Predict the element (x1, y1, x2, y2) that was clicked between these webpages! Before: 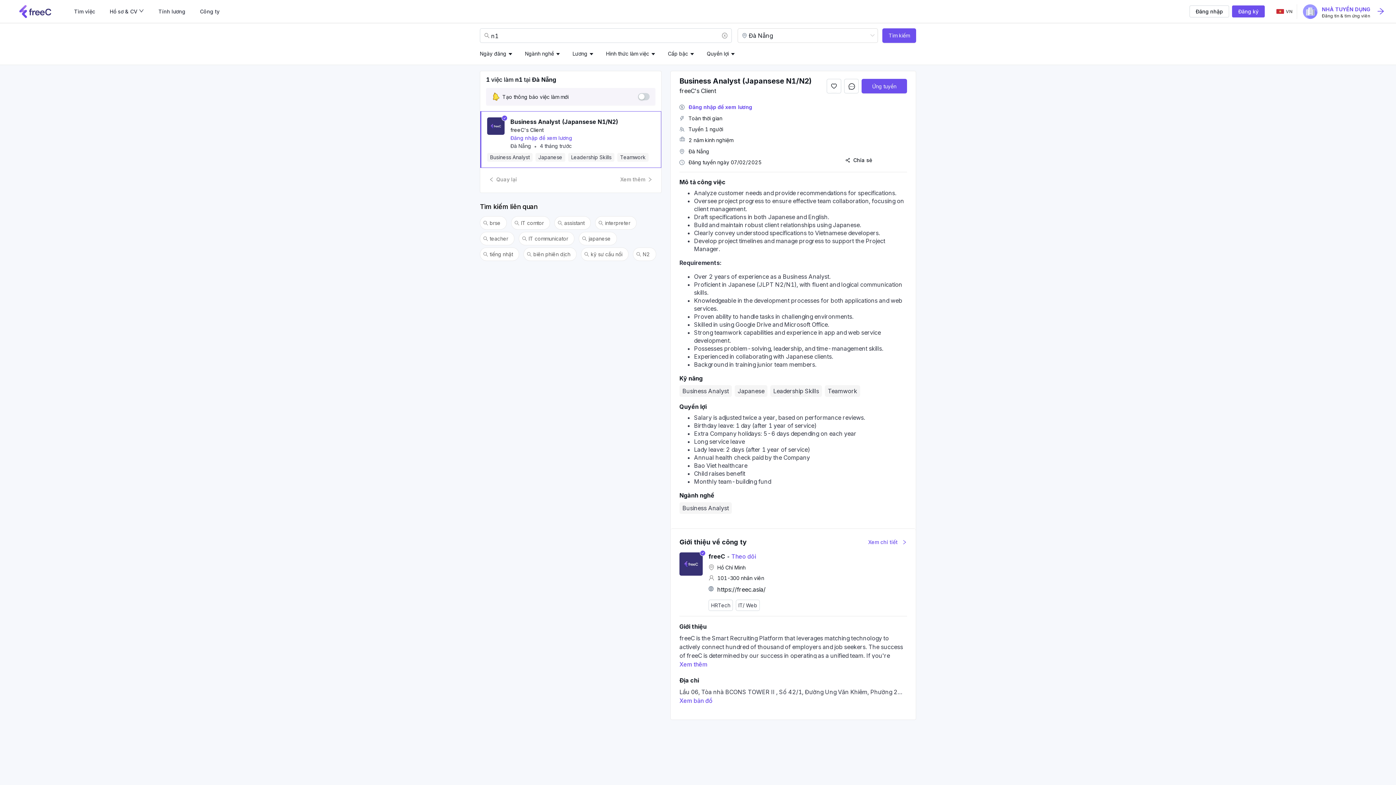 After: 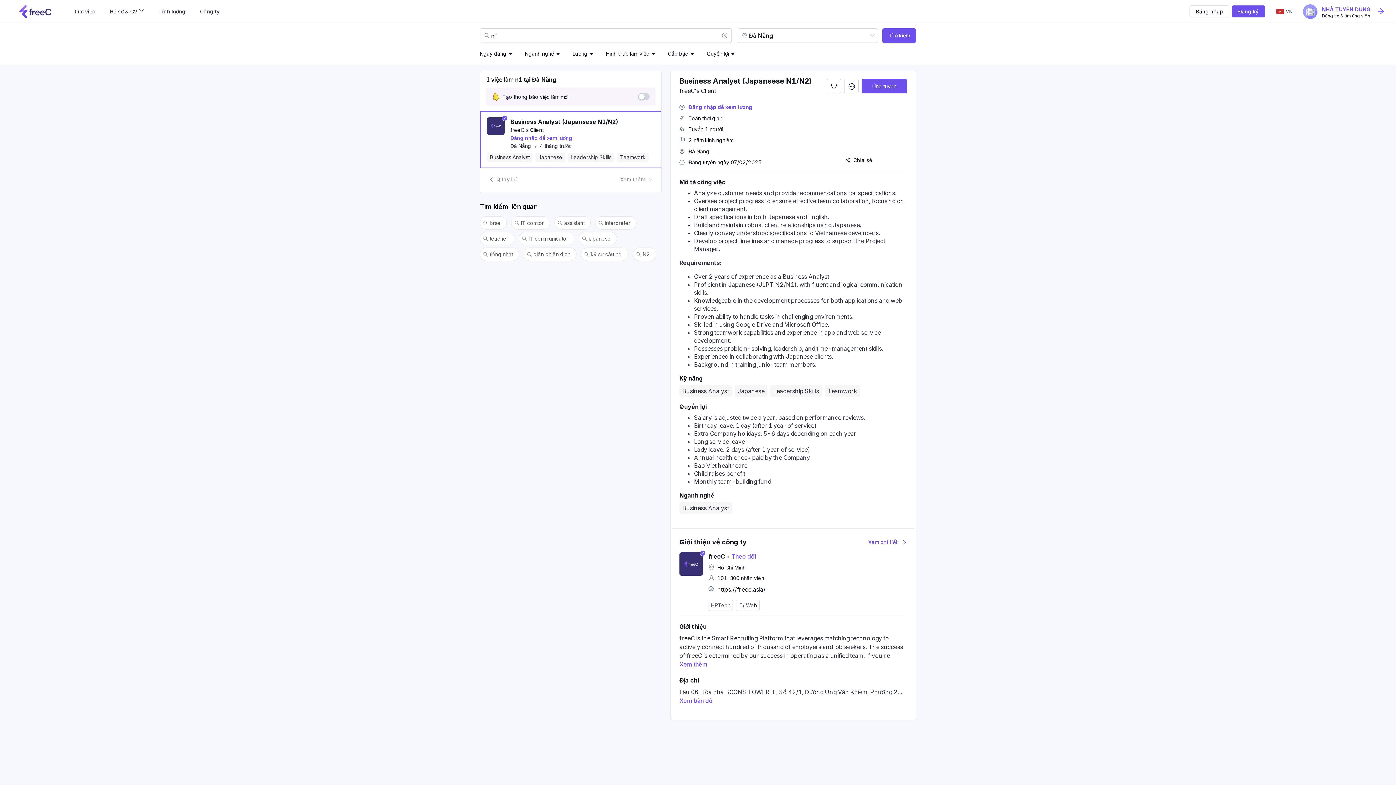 Action: bbox: (679, 696, 712, 705) label: Xem bản đồ